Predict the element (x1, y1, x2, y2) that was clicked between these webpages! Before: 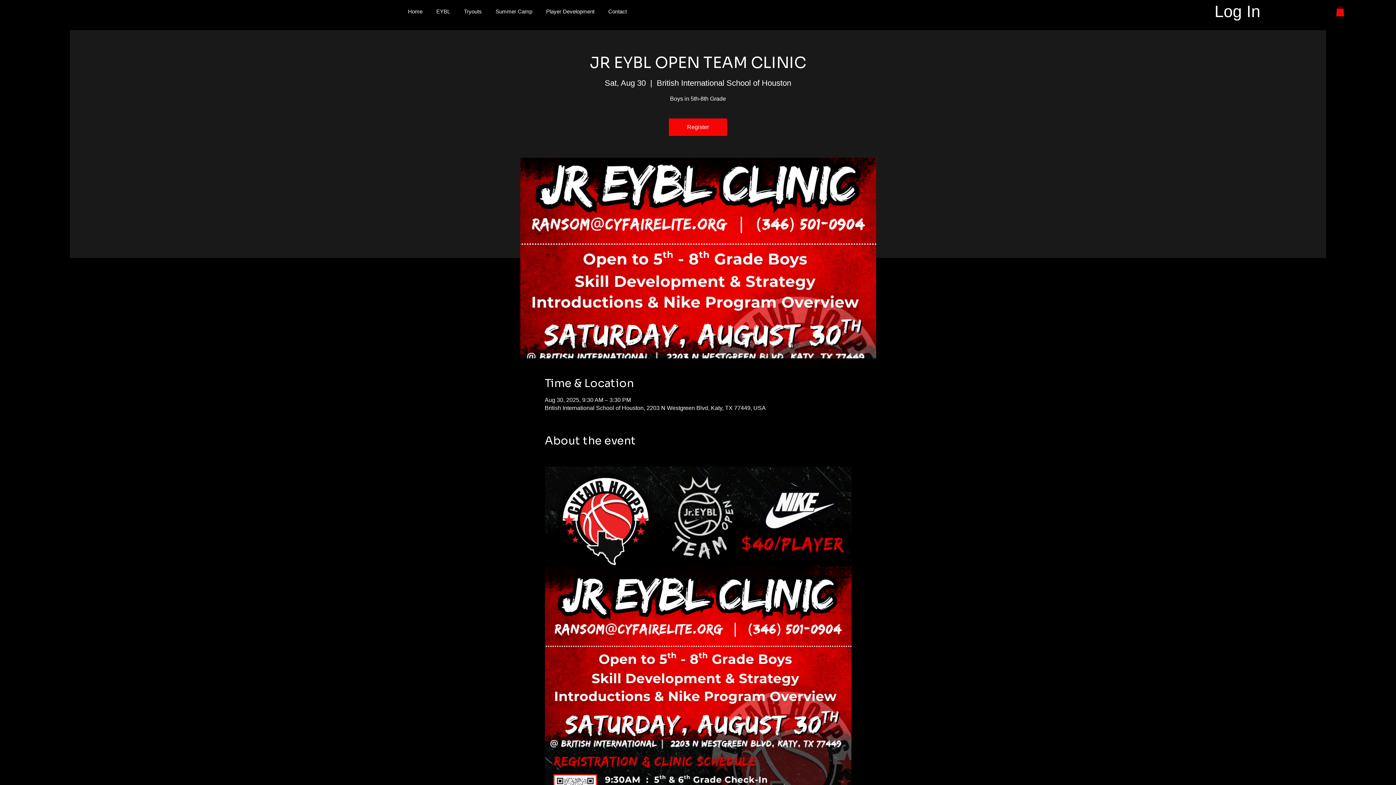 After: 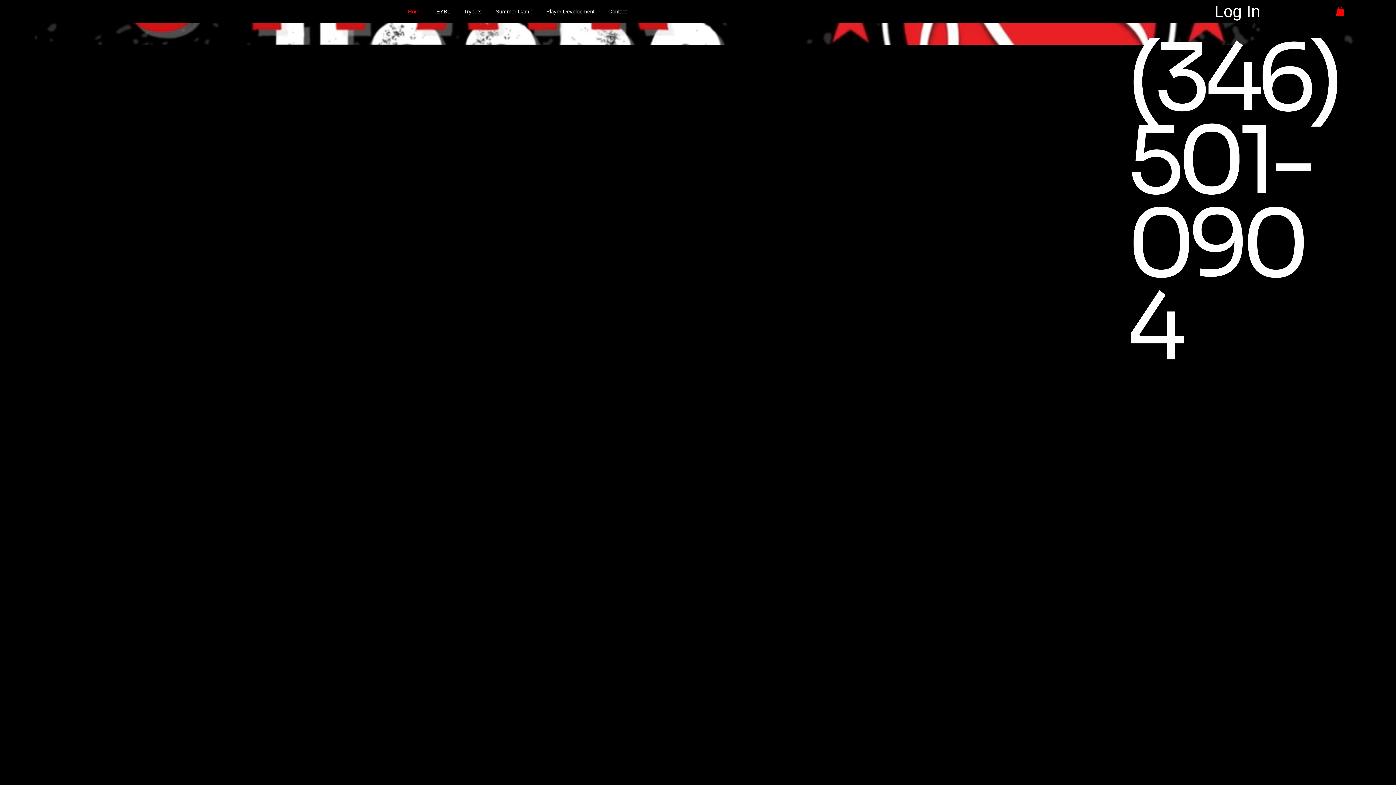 Action: bbox: (402, 8, 428, 14) label: Home